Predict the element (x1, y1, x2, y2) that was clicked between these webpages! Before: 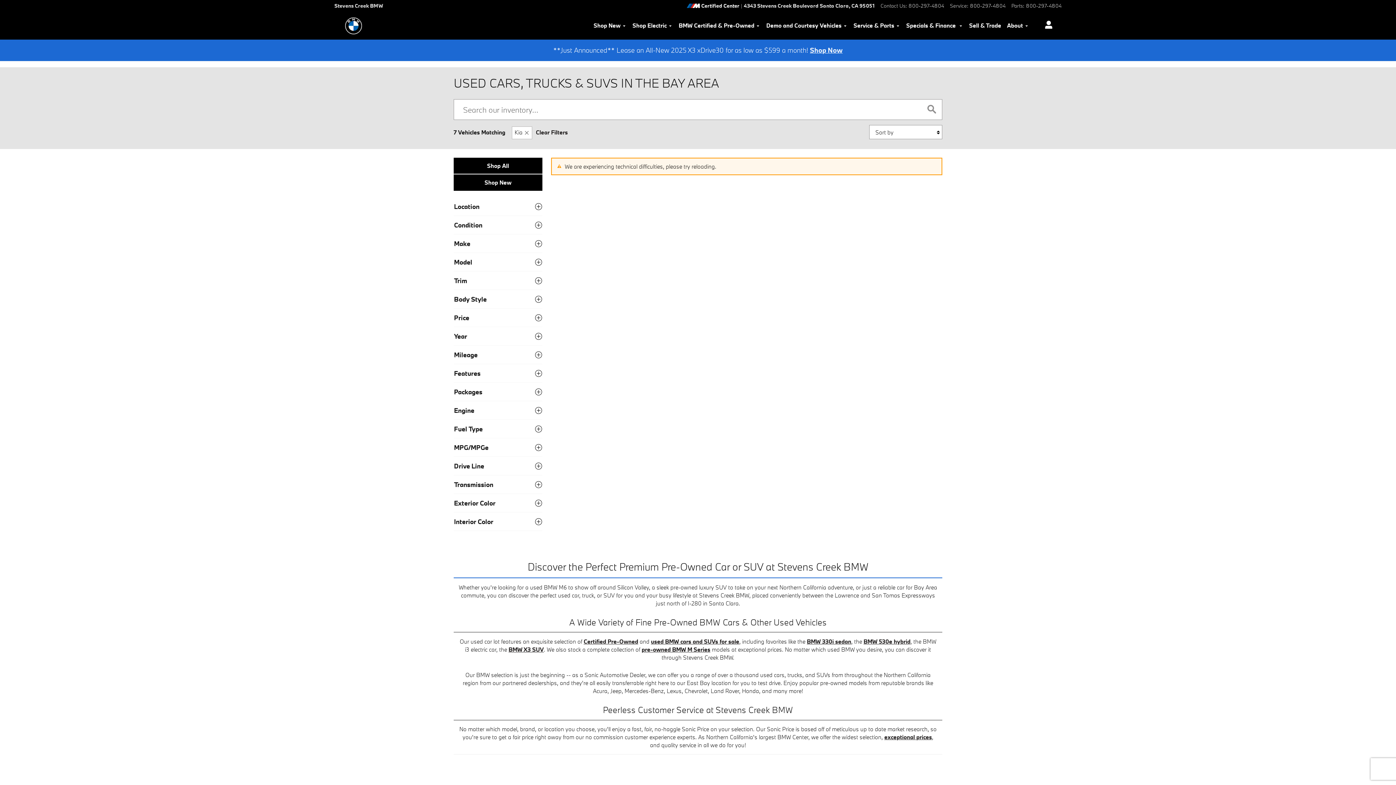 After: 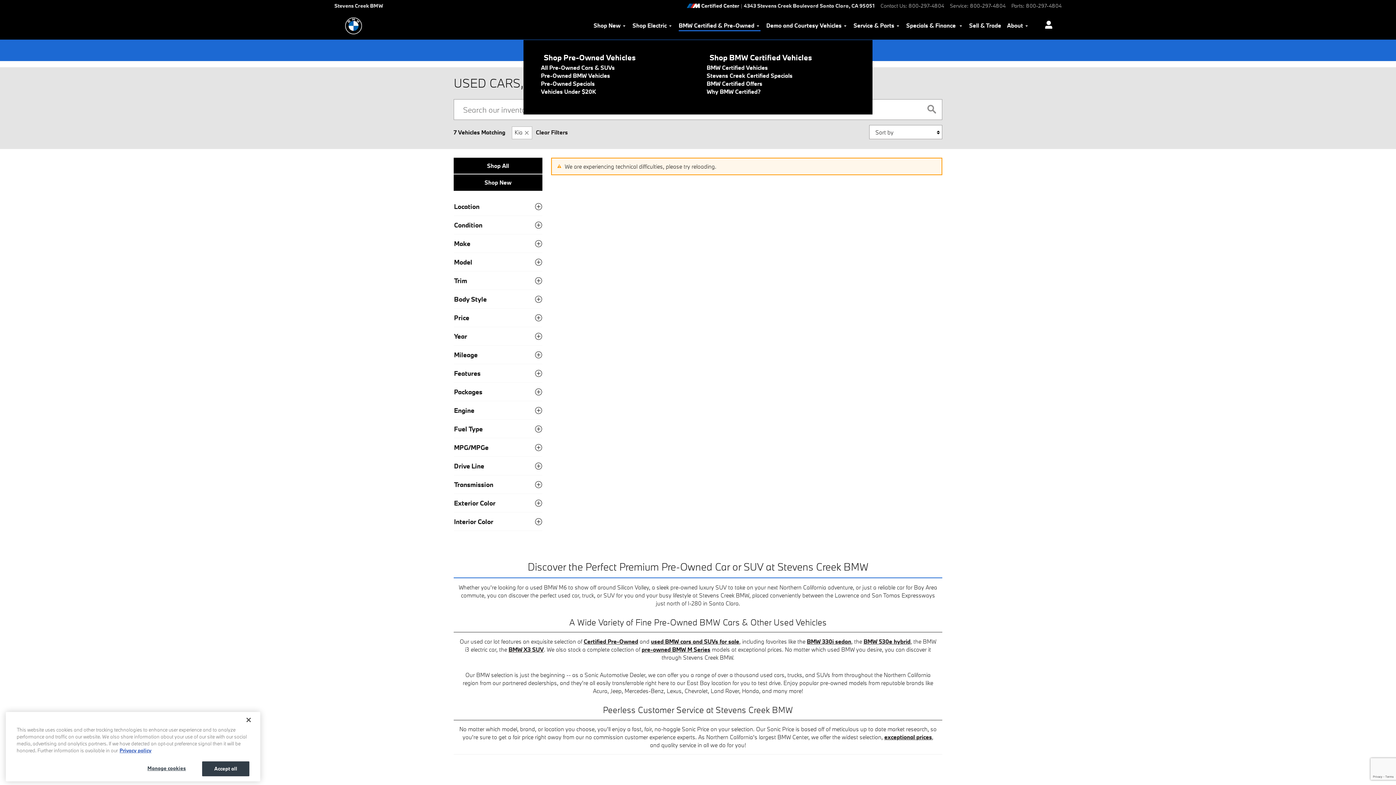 Action: bbox: (719, 17, 796, 28) label: BMW Certified & Pre-Owned